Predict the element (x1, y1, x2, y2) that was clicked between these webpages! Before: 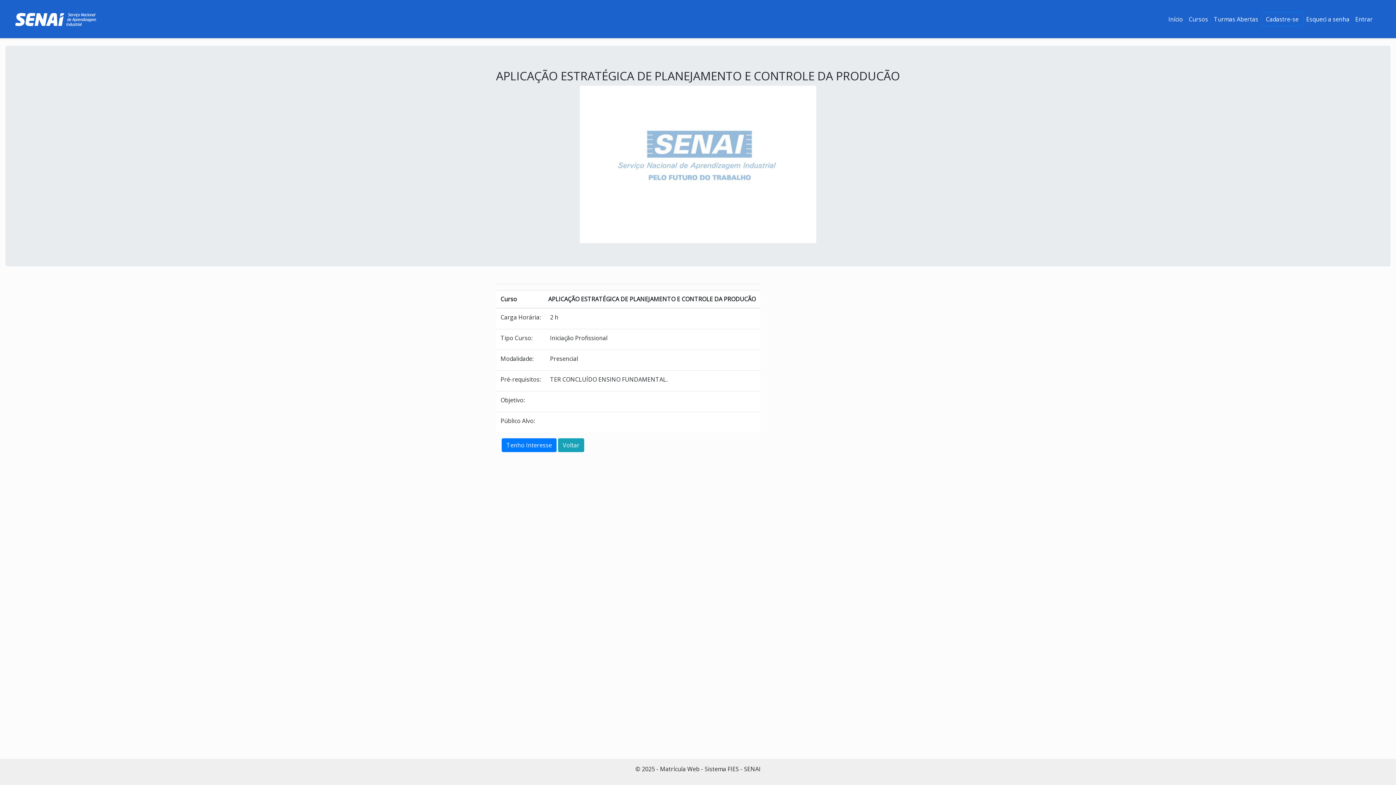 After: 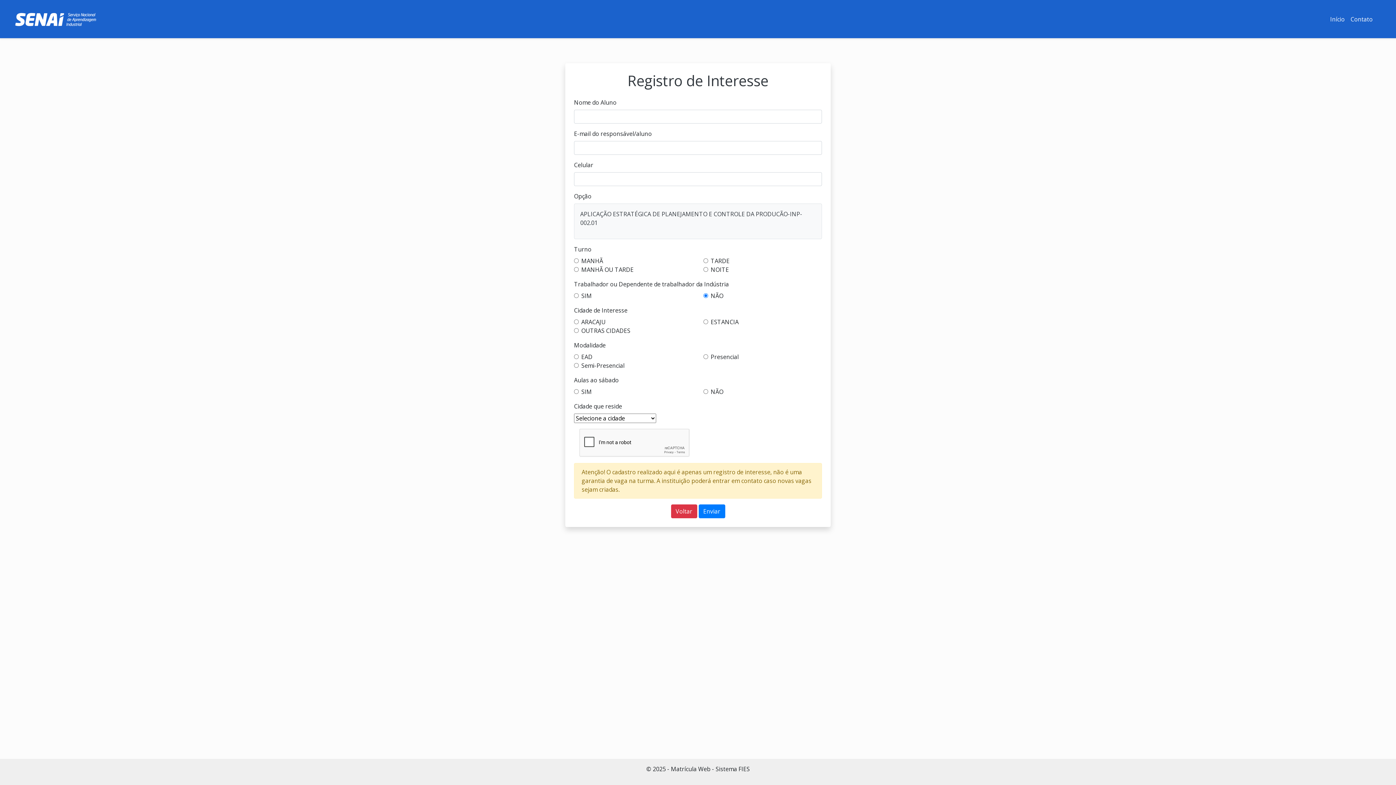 Action: label: Tenho Interesse bbox: (501, 438, 556, 452)